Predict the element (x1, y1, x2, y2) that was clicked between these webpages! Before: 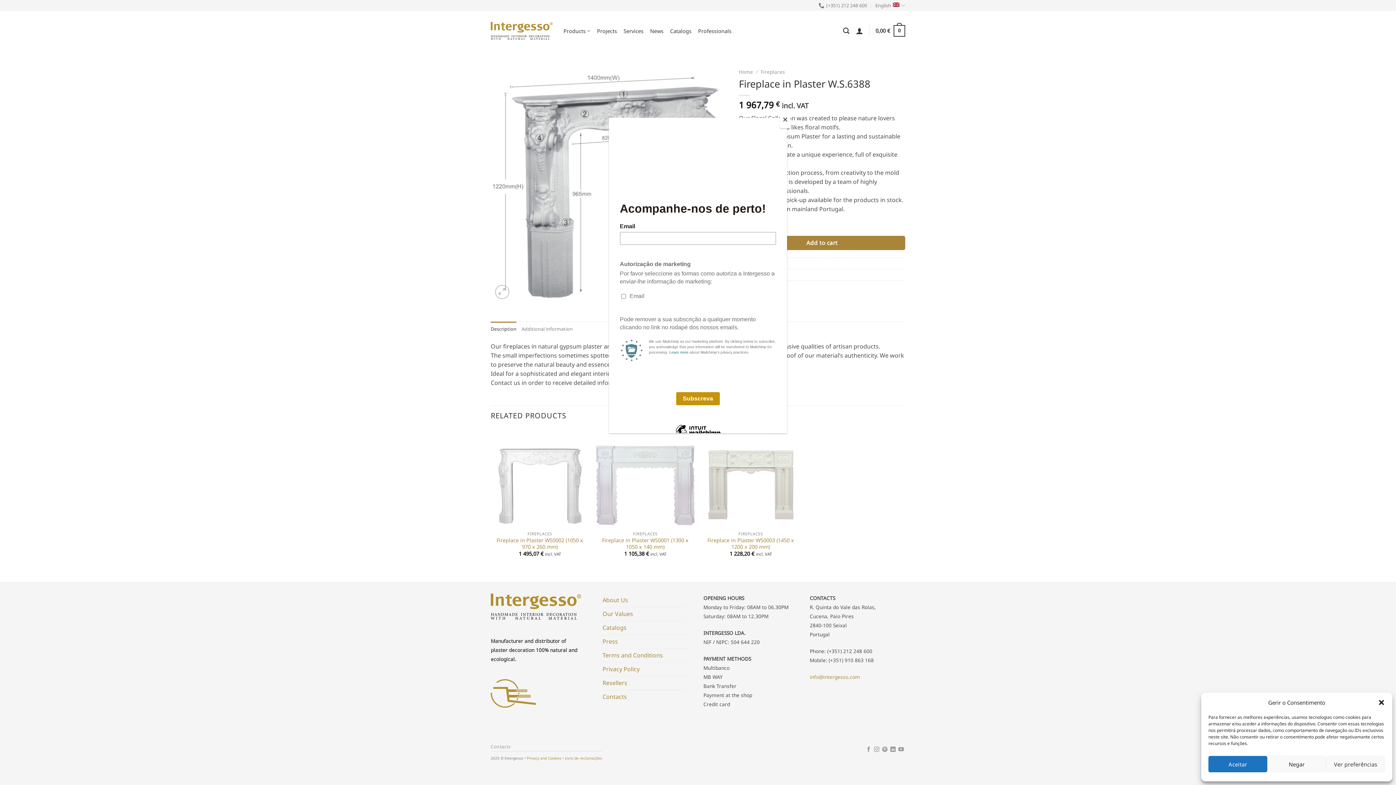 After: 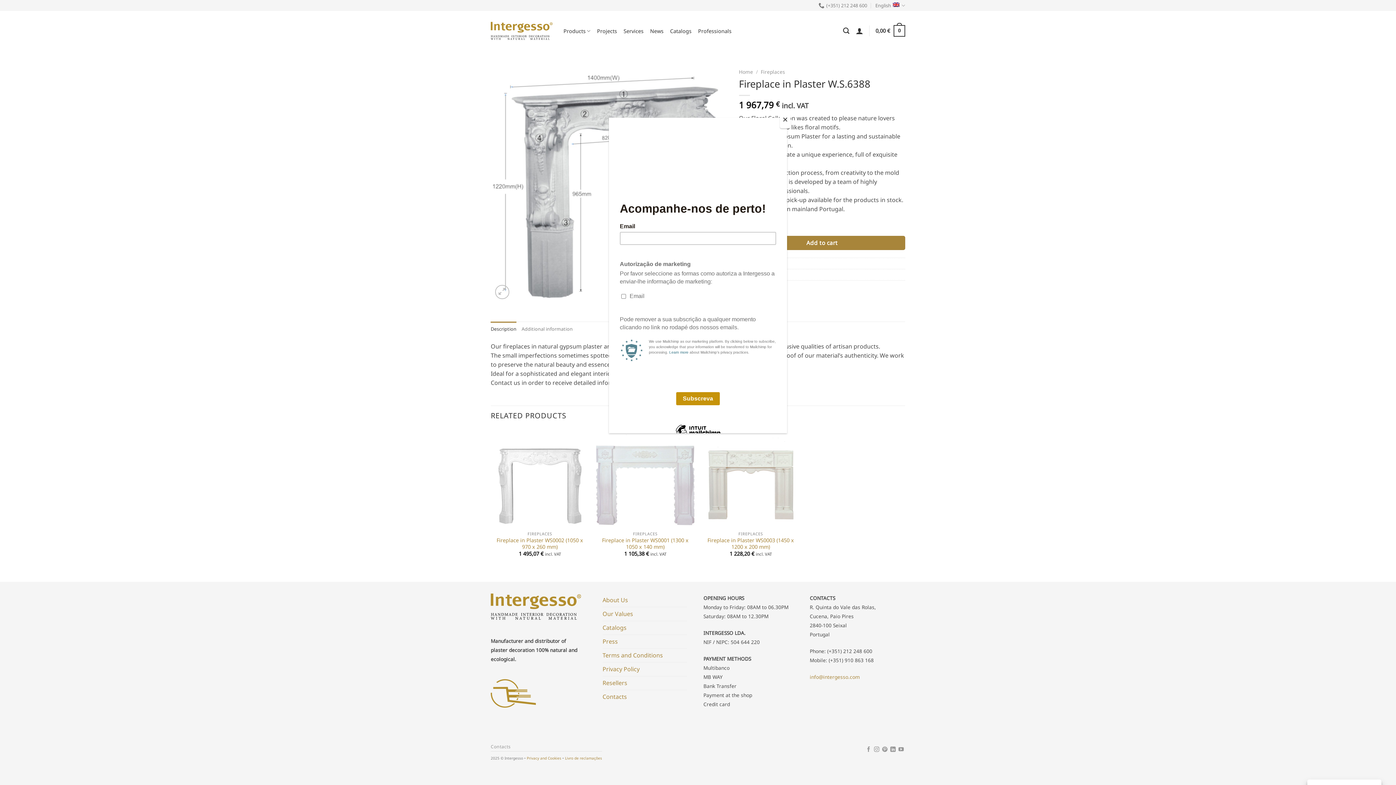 Action: label: Close dialog bbox: (1378, 699, 1385, 706)